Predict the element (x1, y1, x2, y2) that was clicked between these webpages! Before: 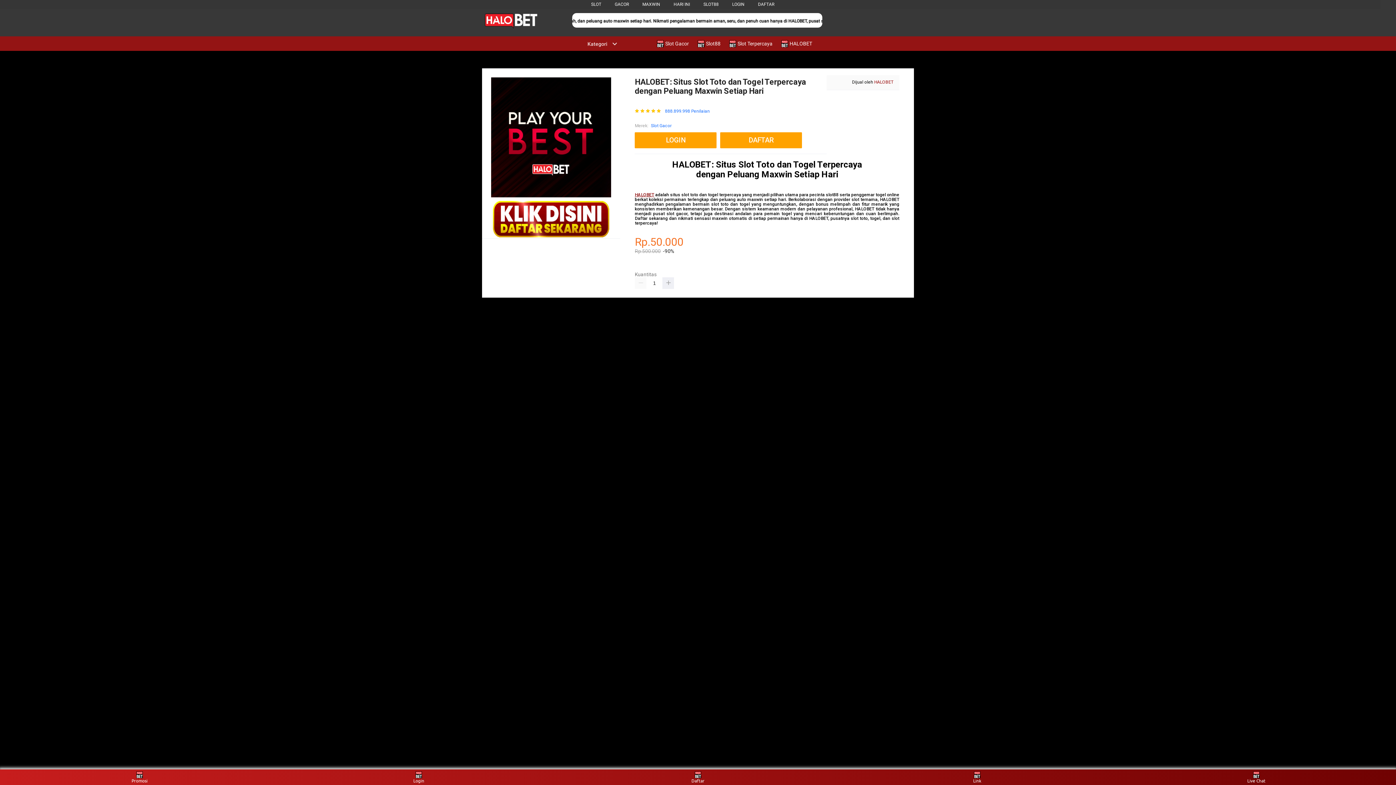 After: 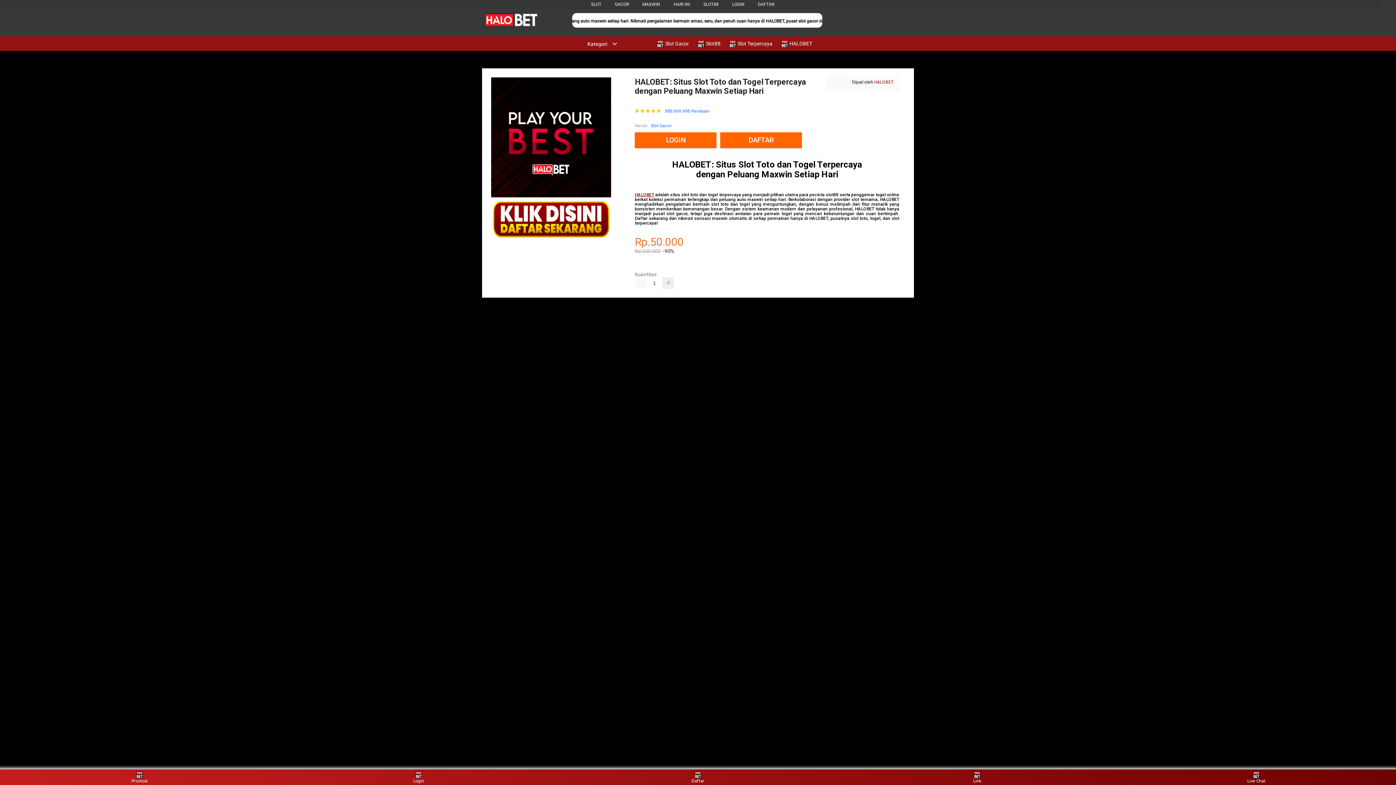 Action: label: SLOT88 bbox: (703, 1, 718, 6)